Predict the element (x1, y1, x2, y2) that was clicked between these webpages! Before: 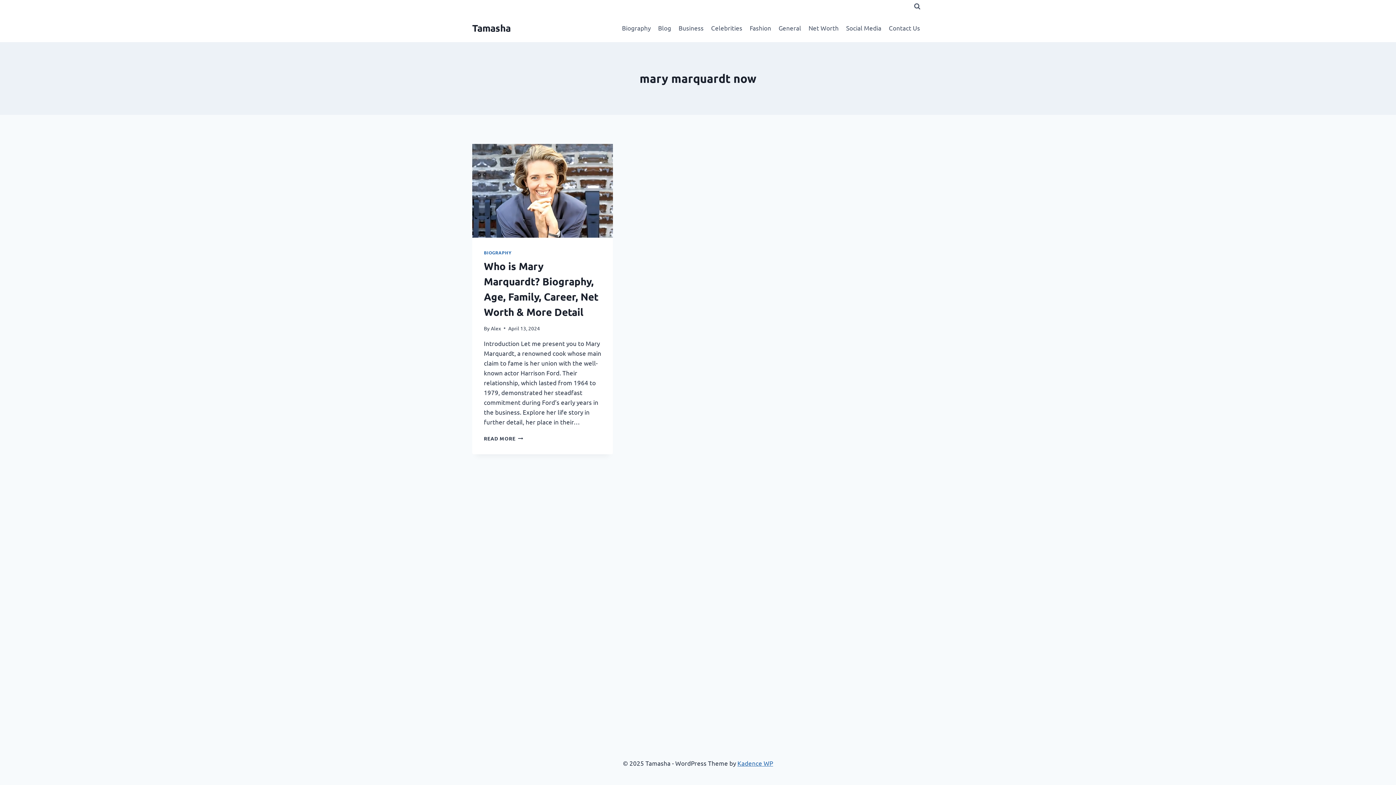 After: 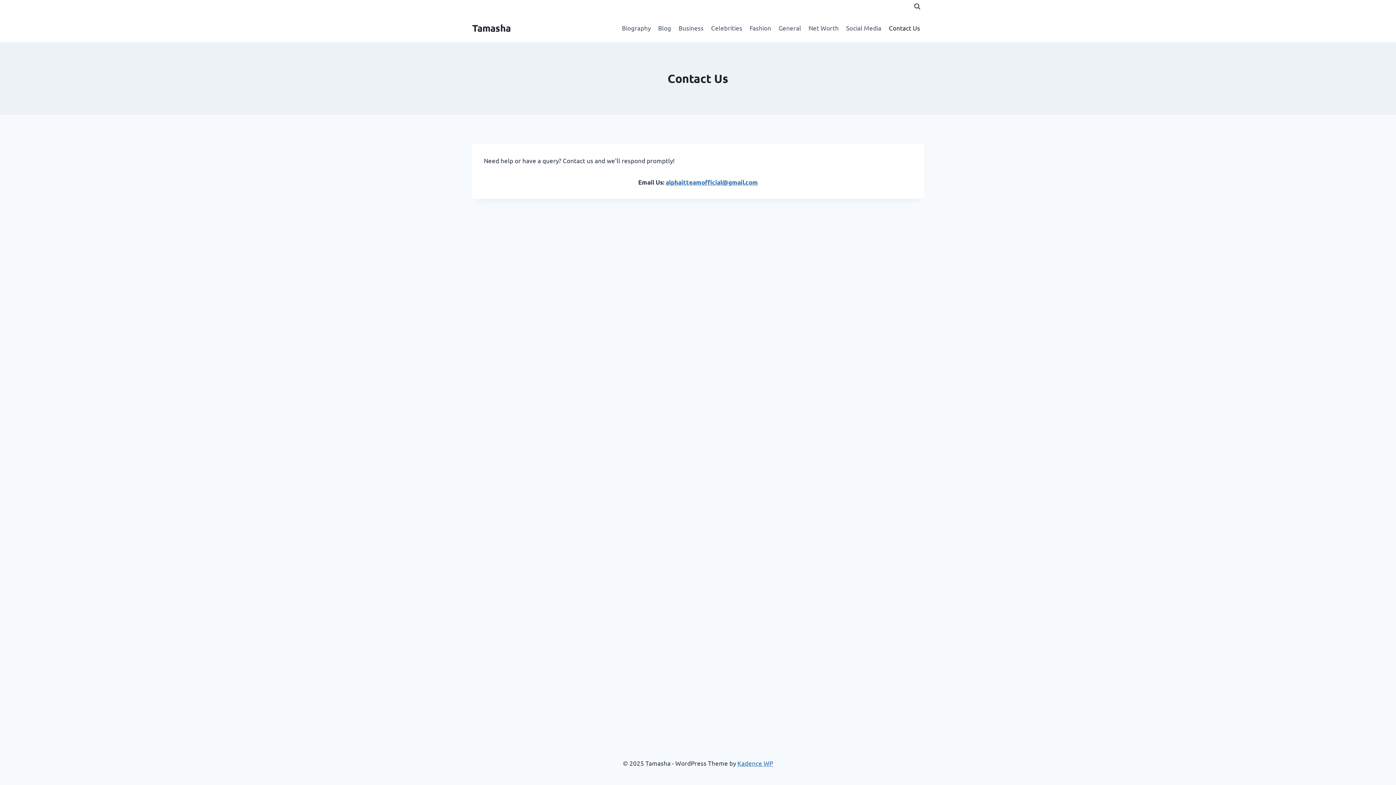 Action: label: Contact Us bbox: (885, 19, 924, 36)